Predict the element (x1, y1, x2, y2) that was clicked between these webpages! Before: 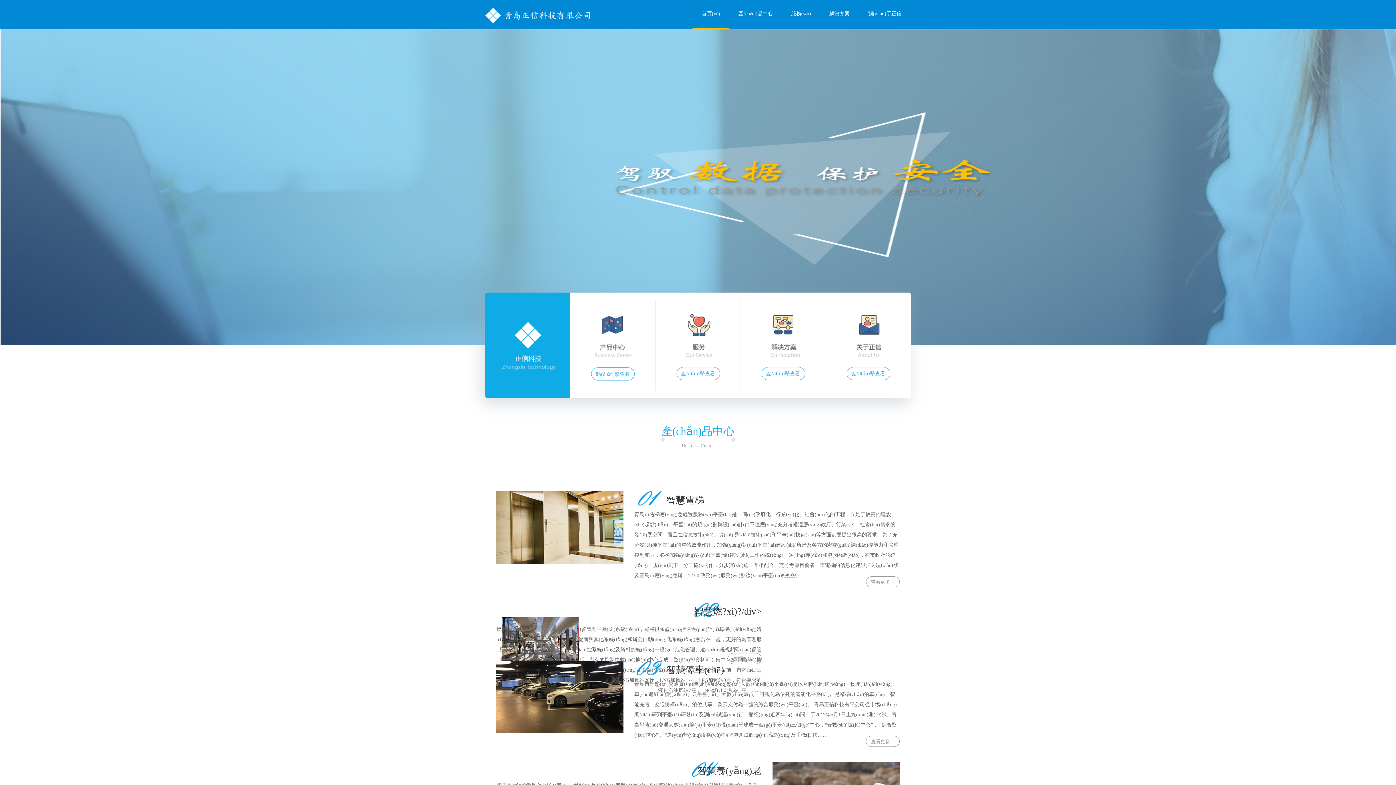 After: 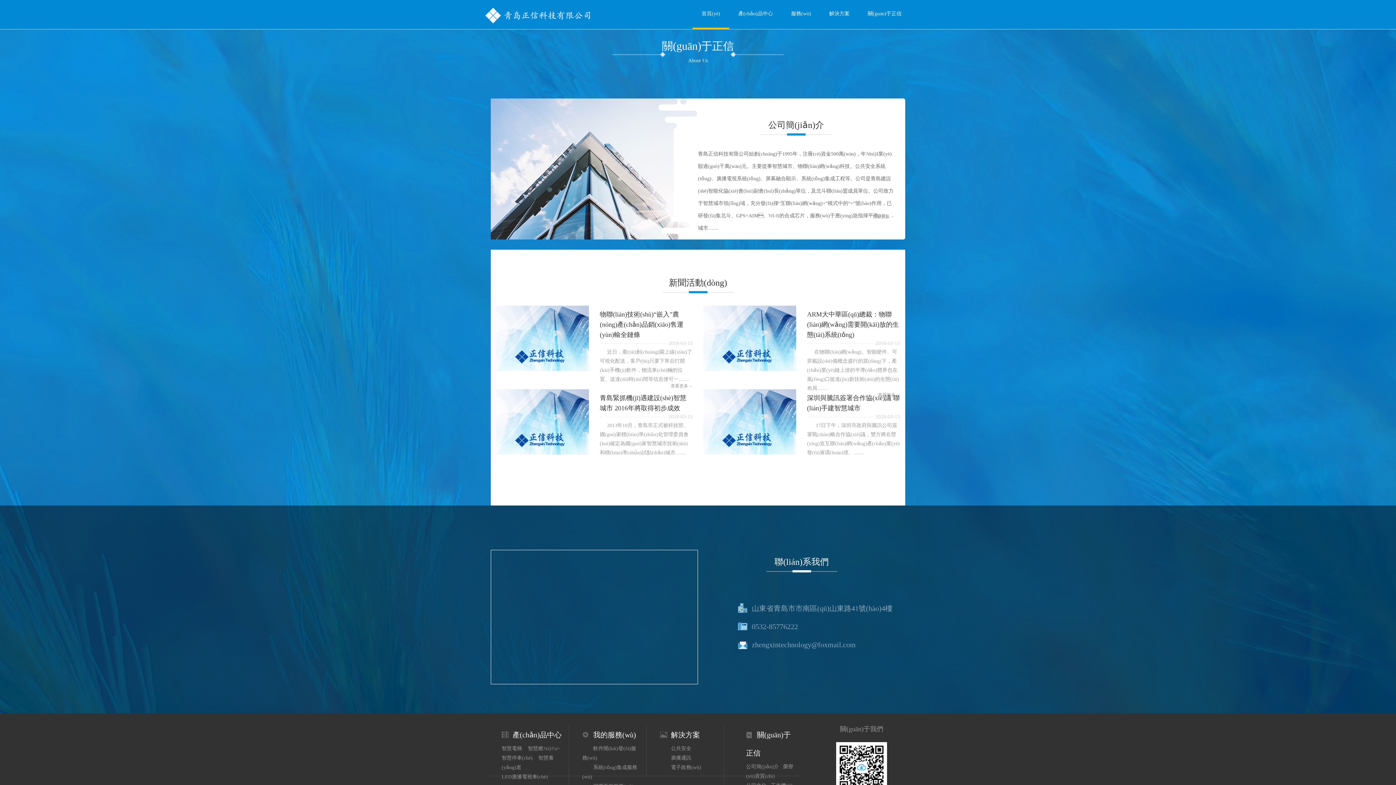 Action: label: 關(guān)于正信 bbox: (858, 0, 910, 27)